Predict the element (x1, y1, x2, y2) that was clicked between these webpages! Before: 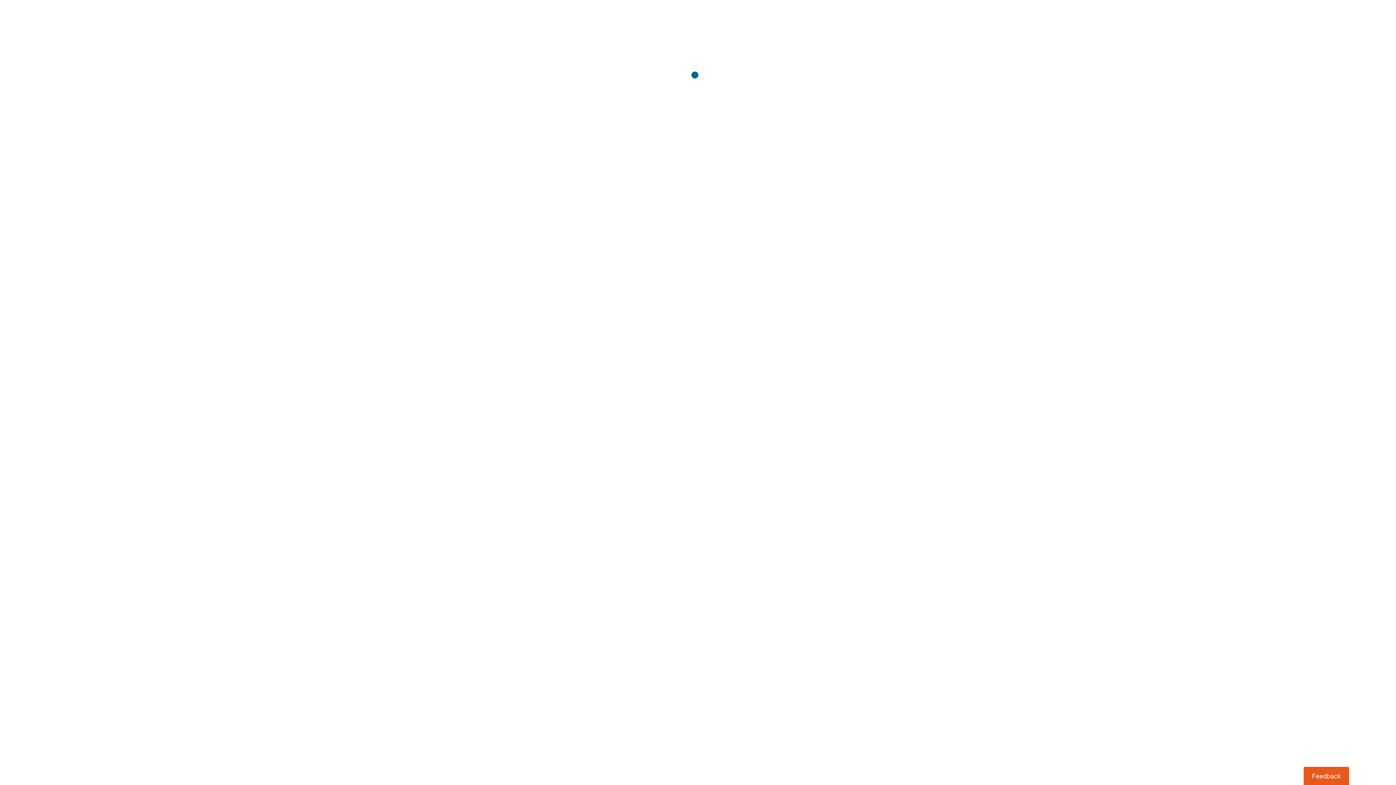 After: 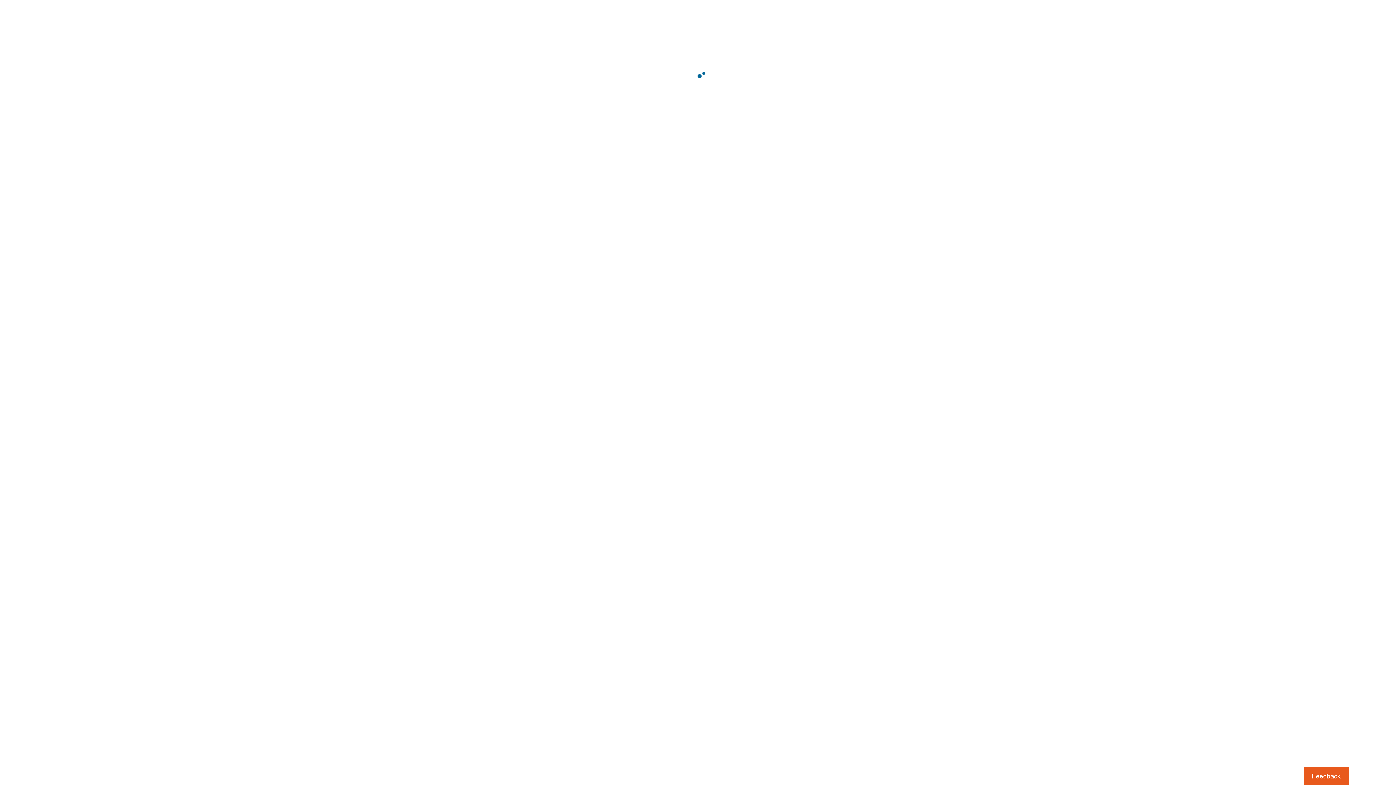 Action: label: Usabilla Feedback Button bbox: (1303, 767, 1349, 785)